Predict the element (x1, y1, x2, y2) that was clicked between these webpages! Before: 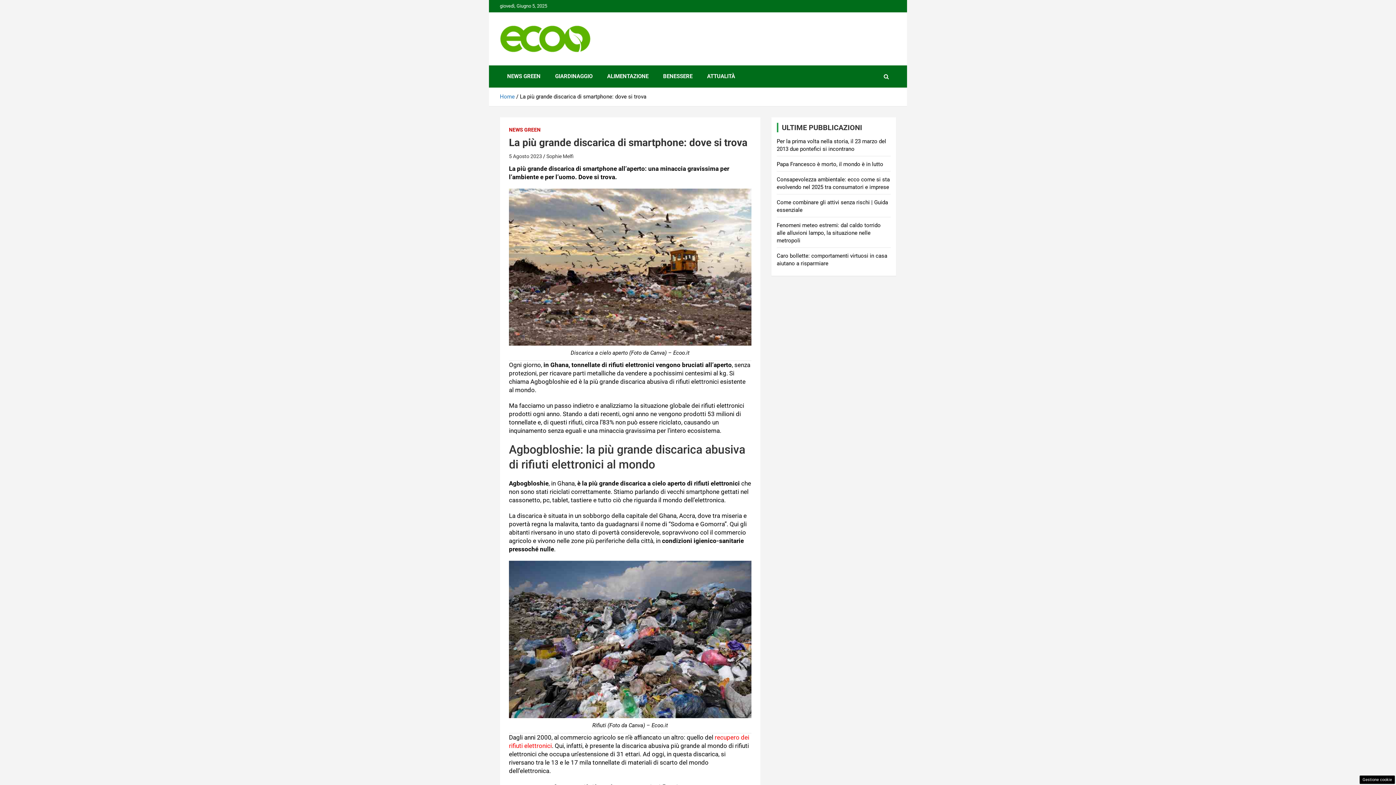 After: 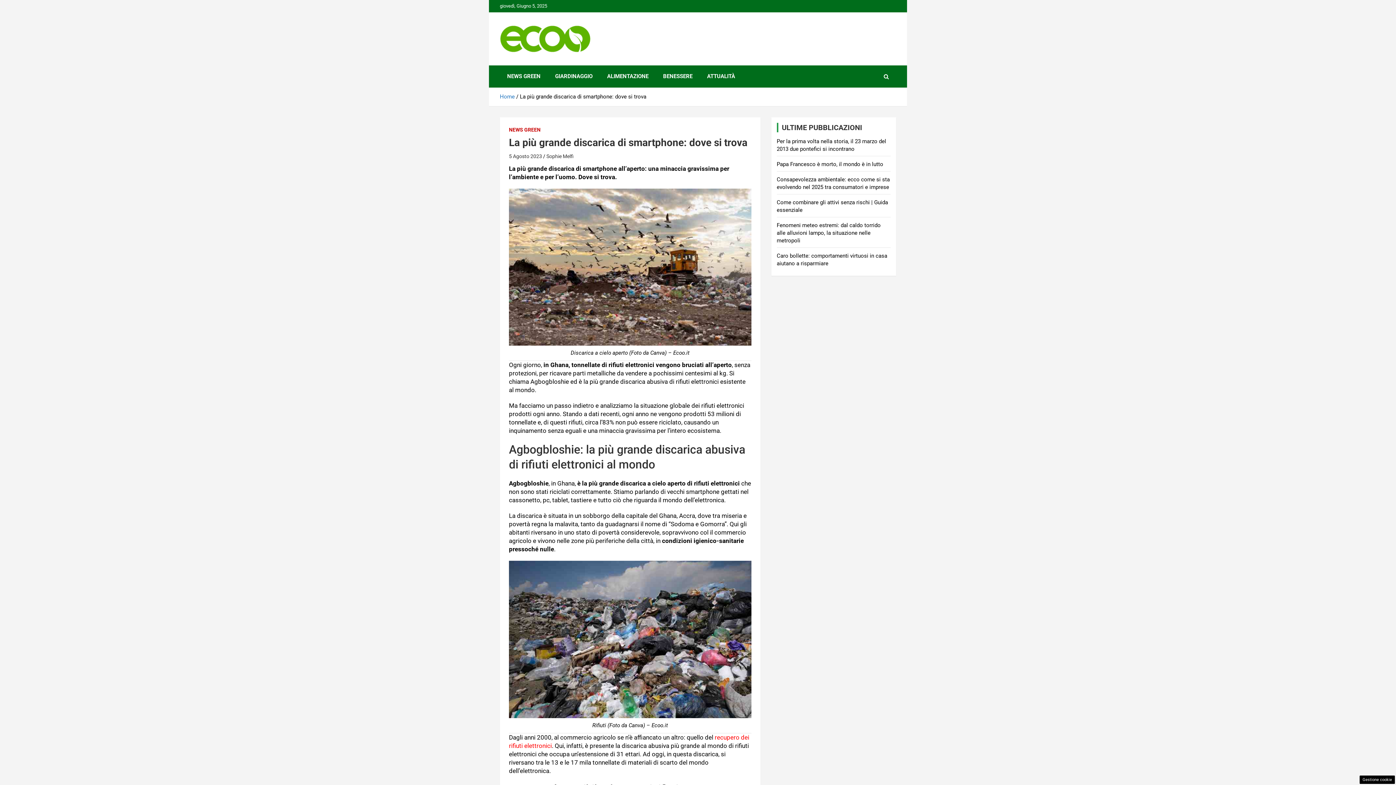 Action: label: 5 Agosto 2023 bbox: (509, 153, 542, 159)